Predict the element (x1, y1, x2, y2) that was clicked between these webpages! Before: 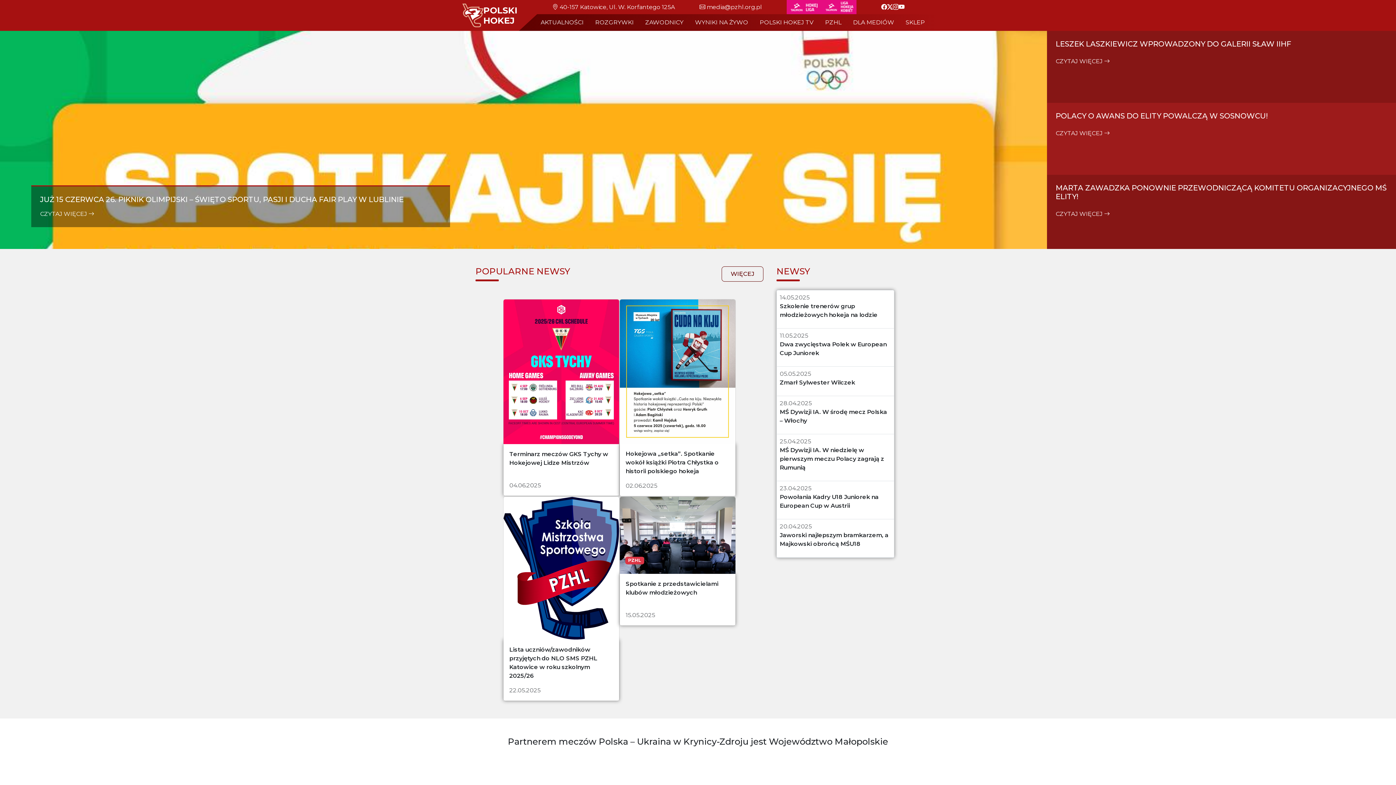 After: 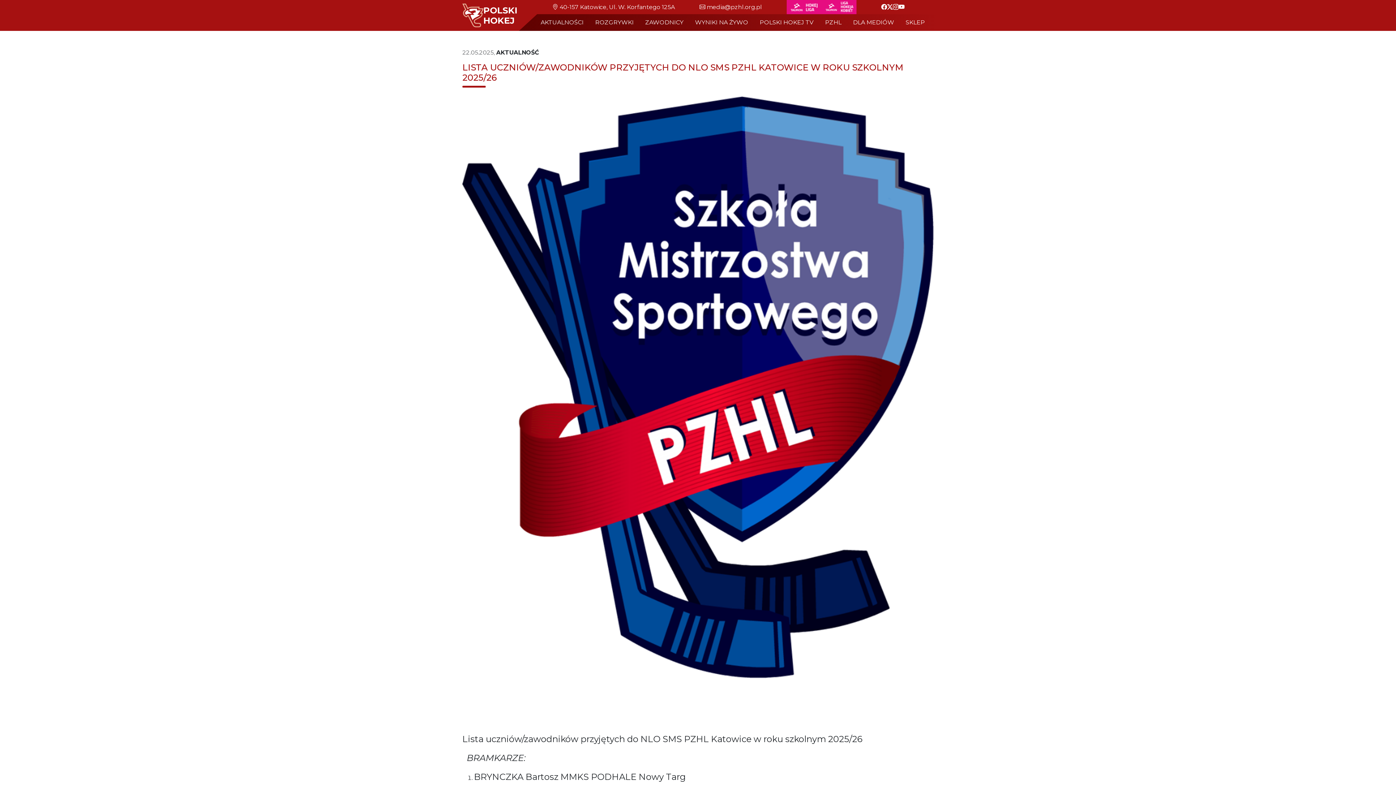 Action: bbox: (503, 496, 619, 701) label: Lista uczniów/zawodników przyjętych do NLO SMS PZHL Katowice w roku szkolnym 2025/26

22.05.2025